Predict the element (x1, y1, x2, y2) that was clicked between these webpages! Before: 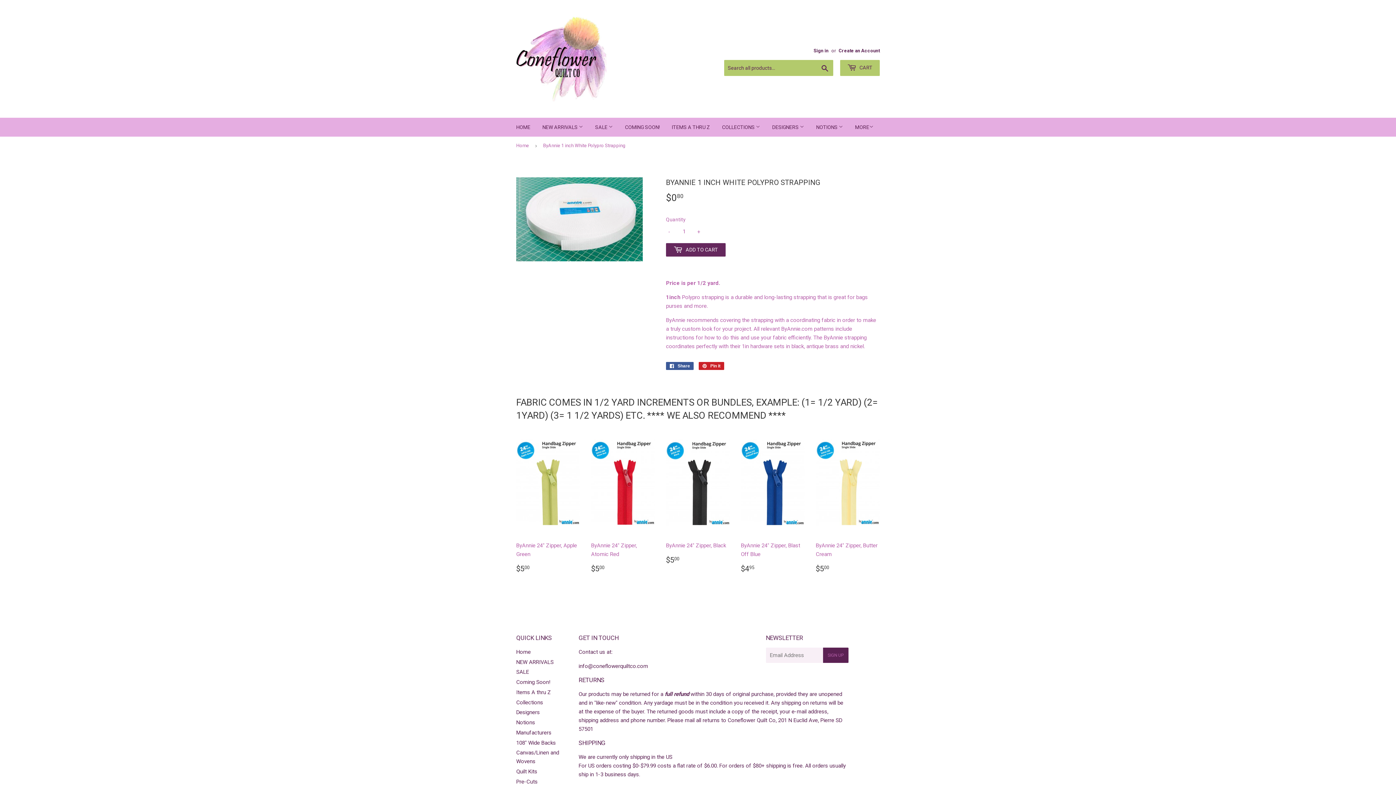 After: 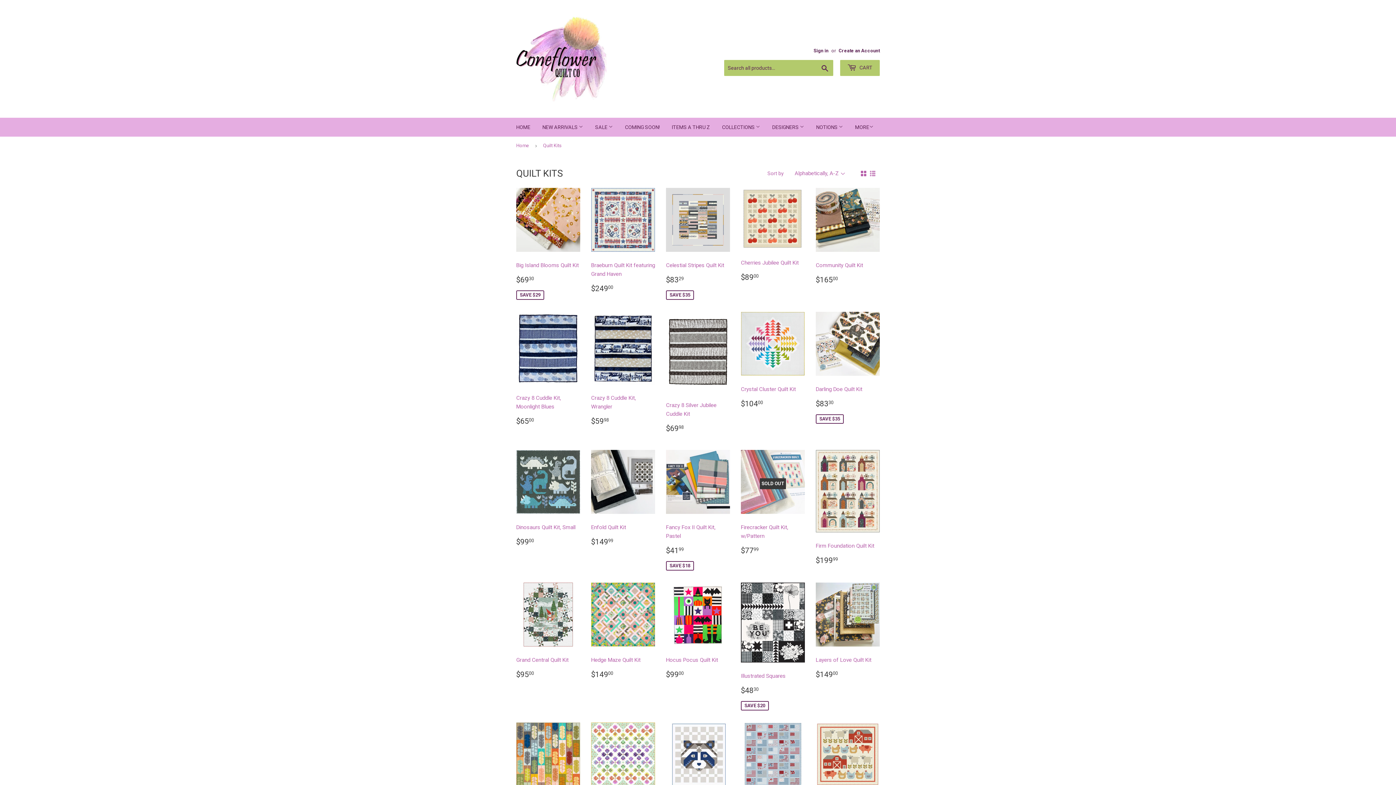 Action: bbox: (516, 768, 537, 775) label: Quilt Kits